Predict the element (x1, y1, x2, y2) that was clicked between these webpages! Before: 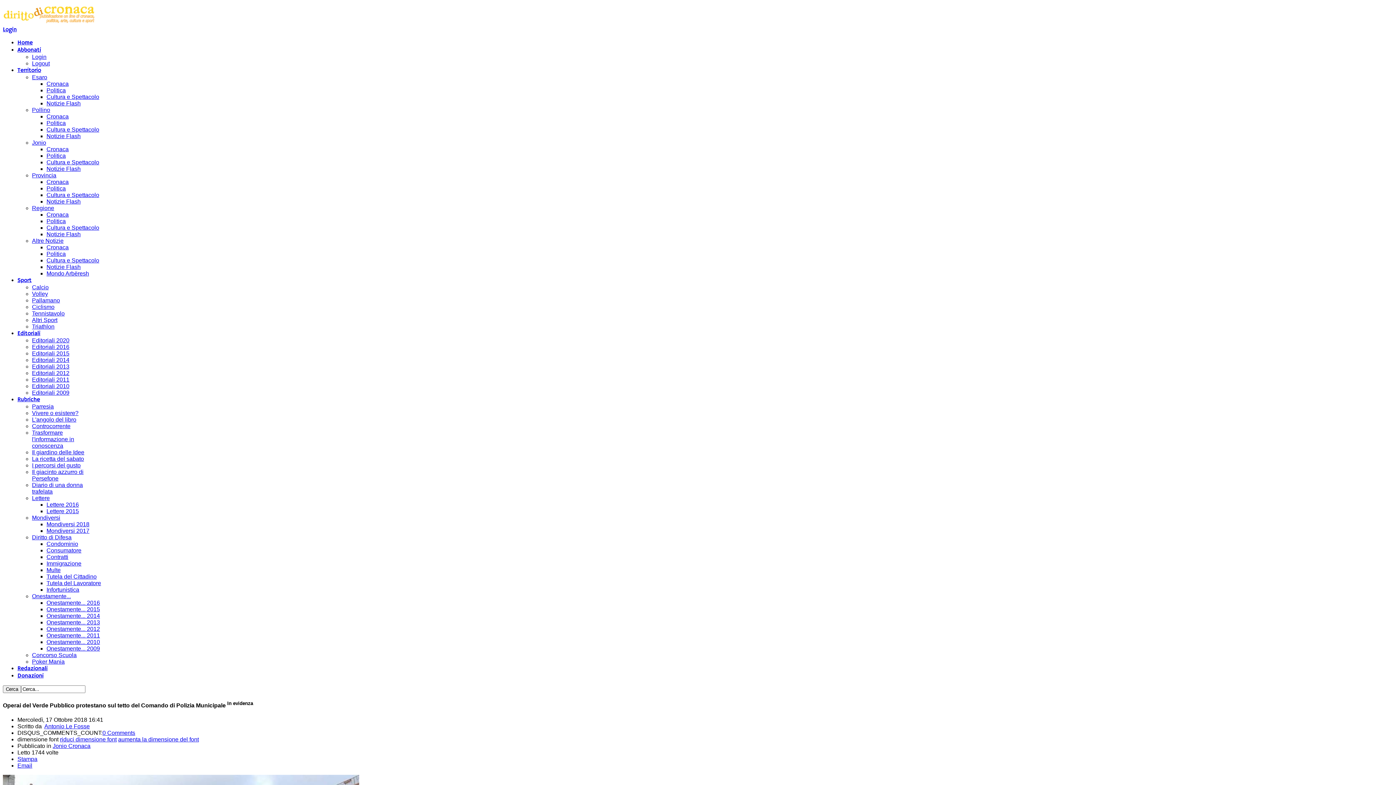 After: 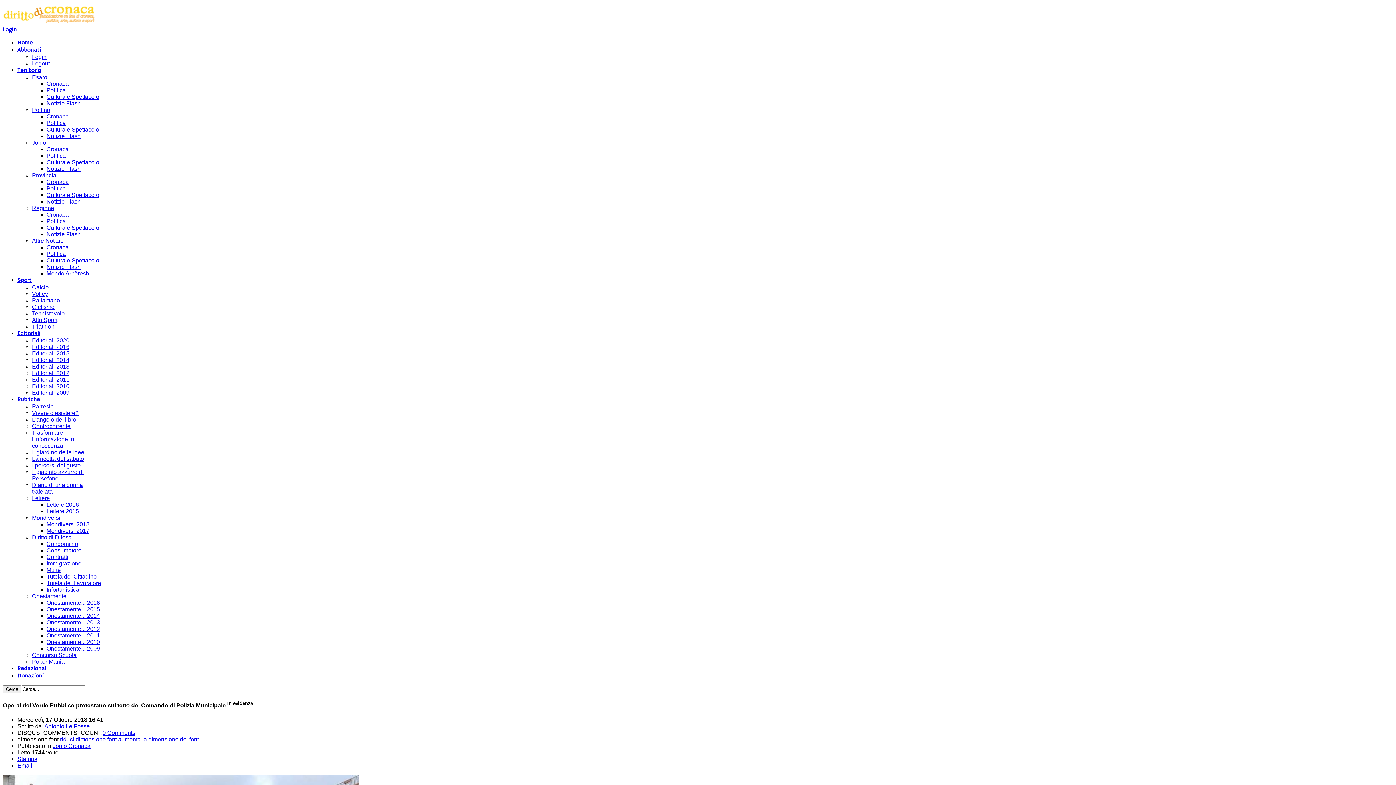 Action: bbox: (118, 736, 198, 742) label: aumenta la dimensione del font